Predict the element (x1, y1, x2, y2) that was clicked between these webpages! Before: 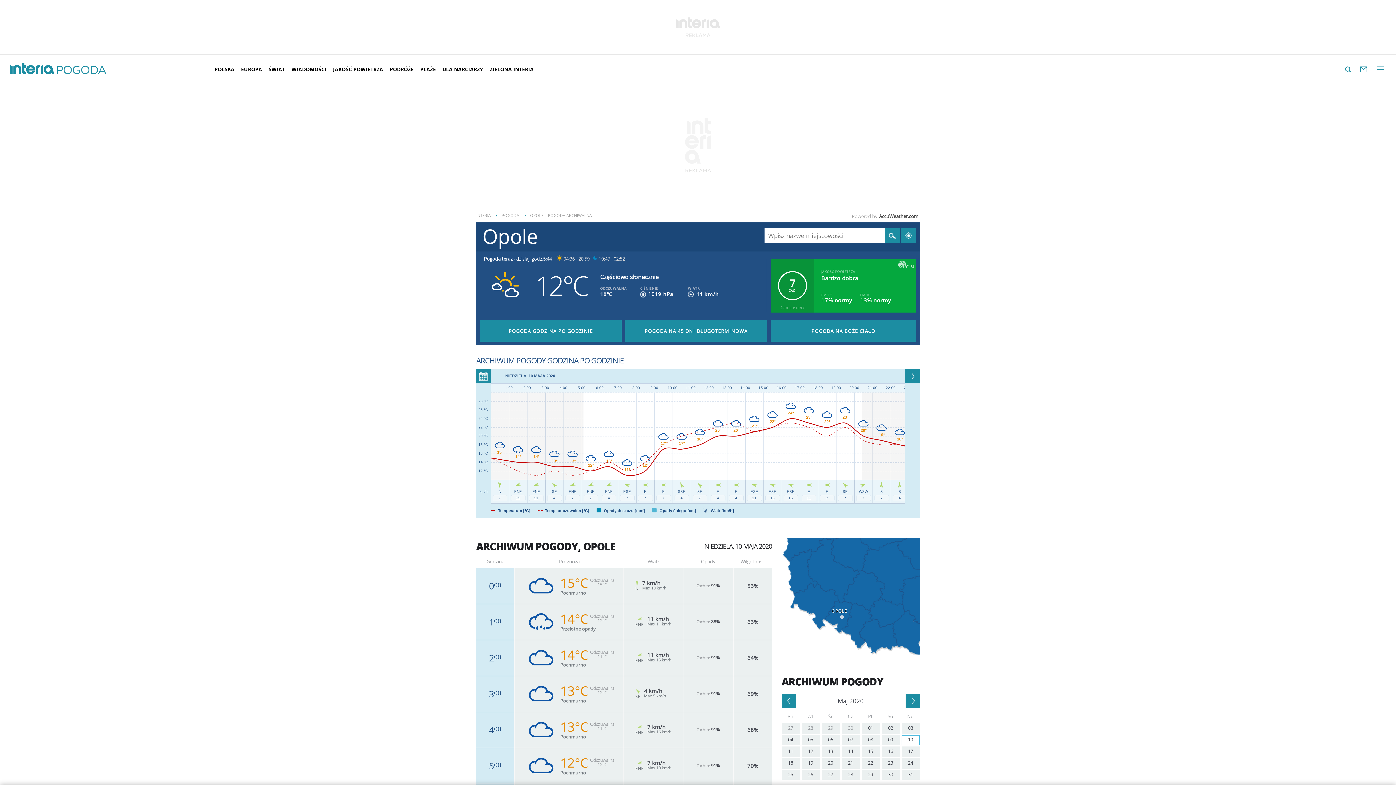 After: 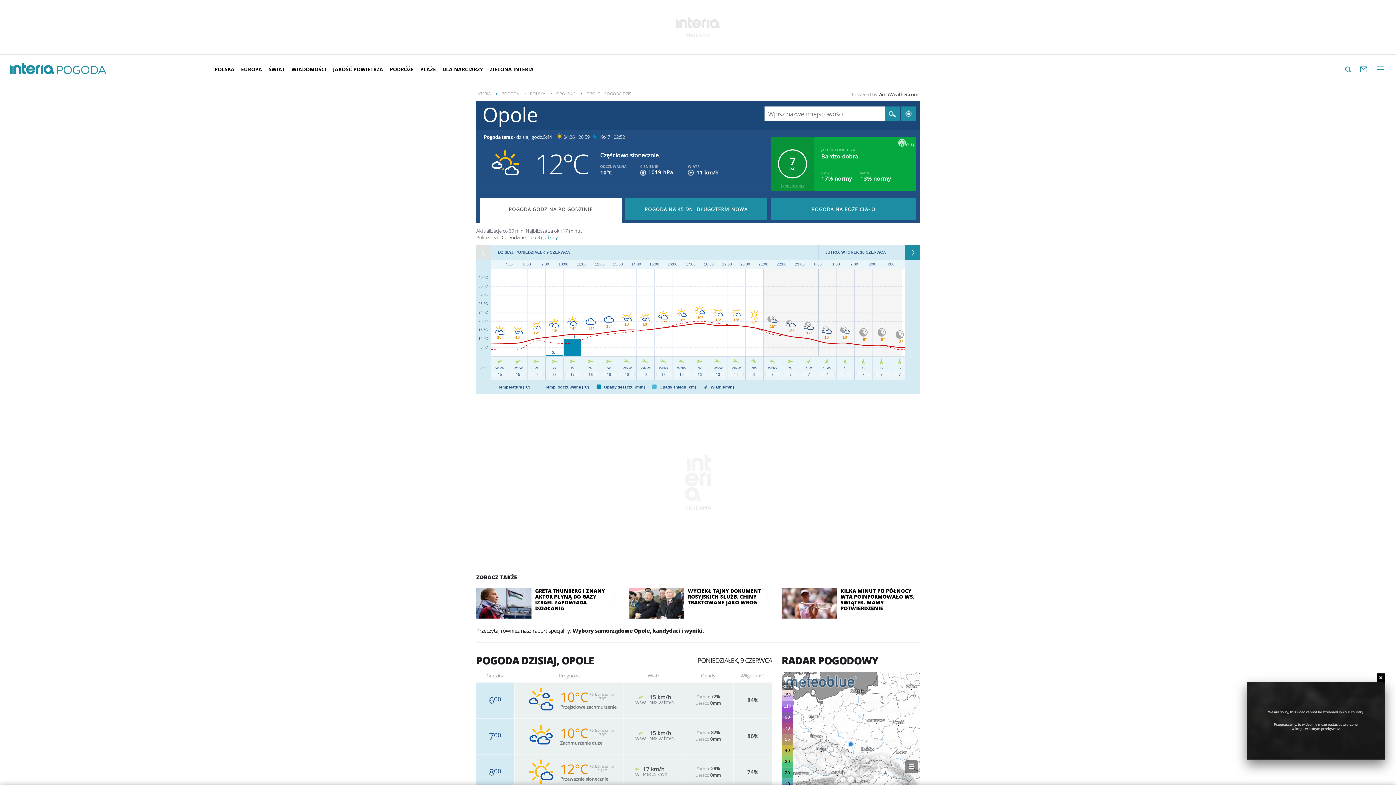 Action: bbox: (480, 320, 621, 341) label: POGODA GODZINA PO GODZINIE